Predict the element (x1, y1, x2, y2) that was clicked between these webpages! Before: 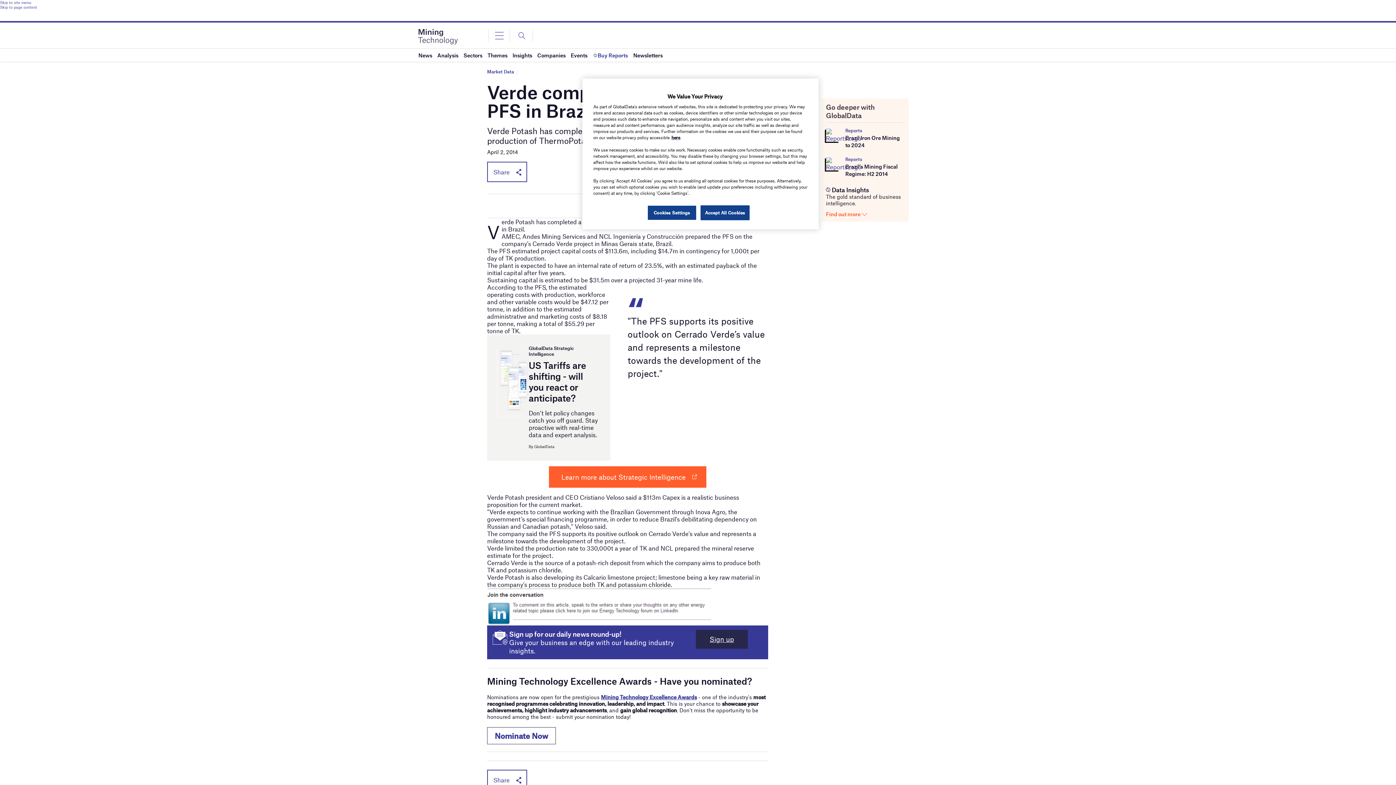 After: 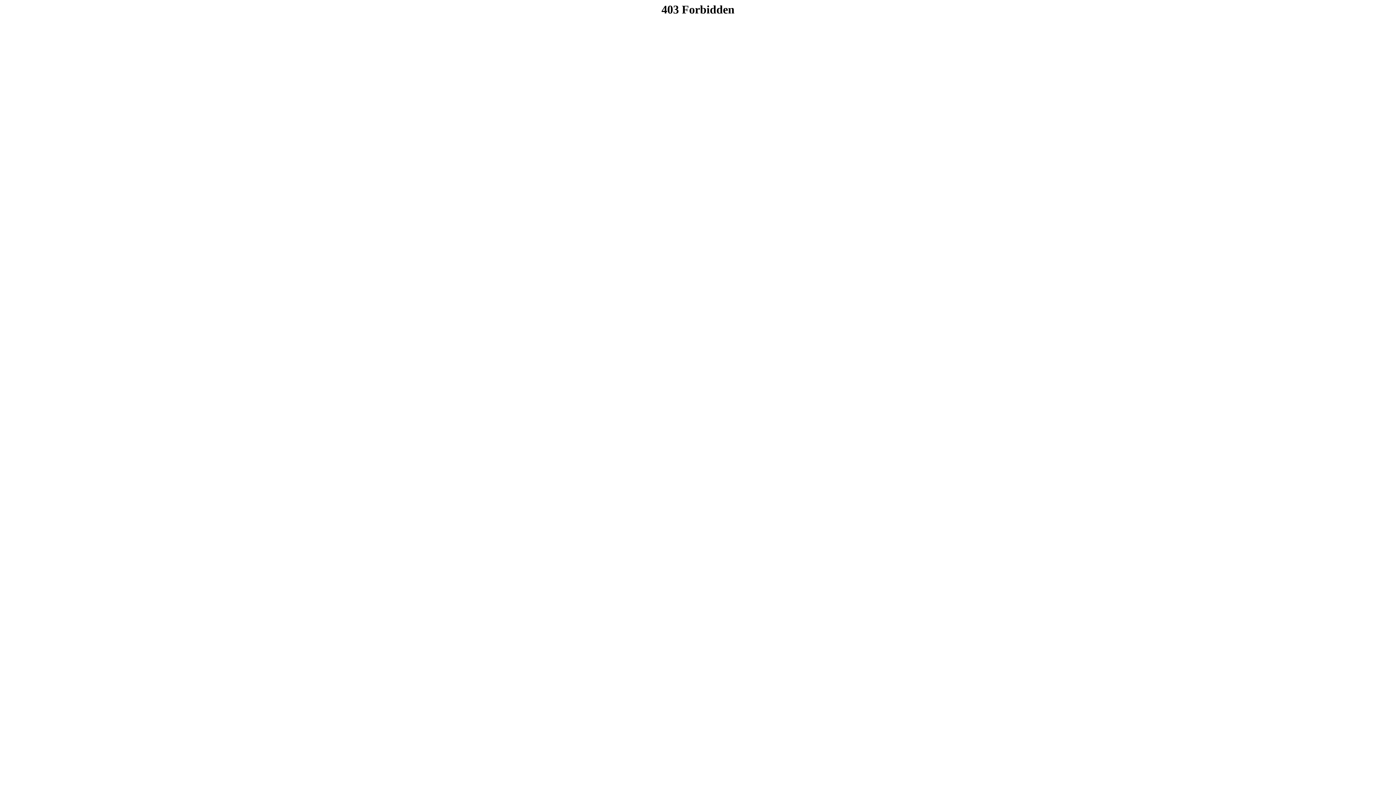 Action: bbox: (671, 134, 680, 140) label: here